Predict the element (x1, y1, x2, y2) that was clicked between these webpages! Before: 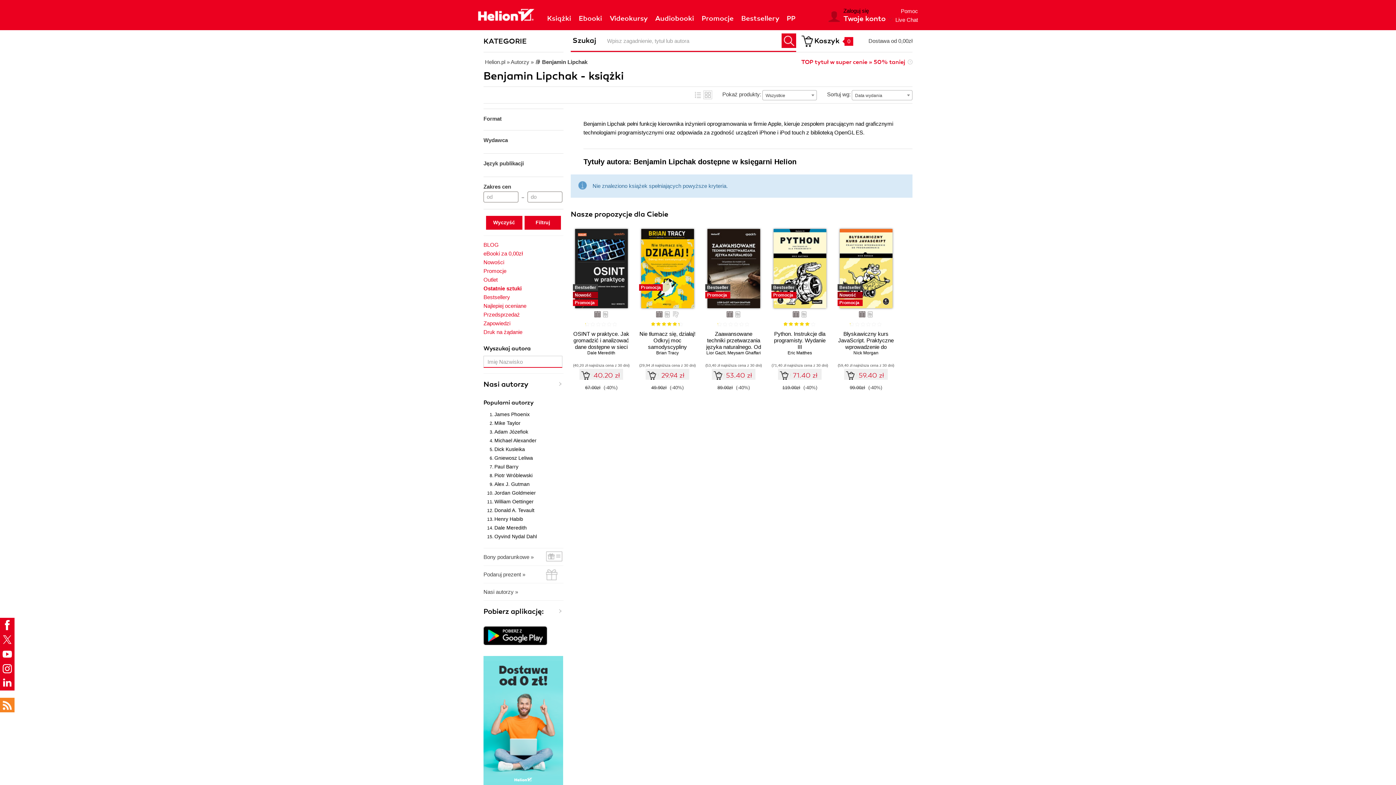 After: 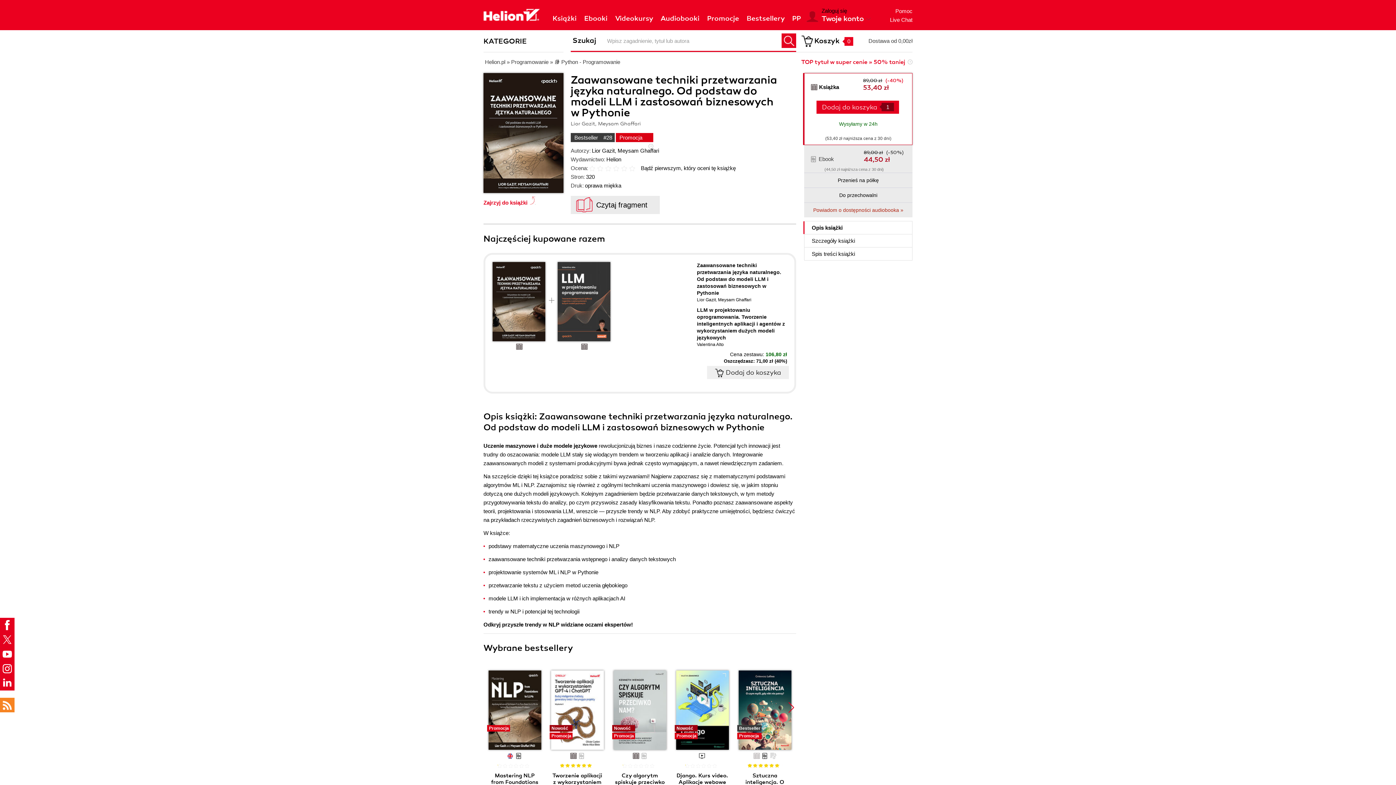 Action: bbox: (700, 229, 767, 308)